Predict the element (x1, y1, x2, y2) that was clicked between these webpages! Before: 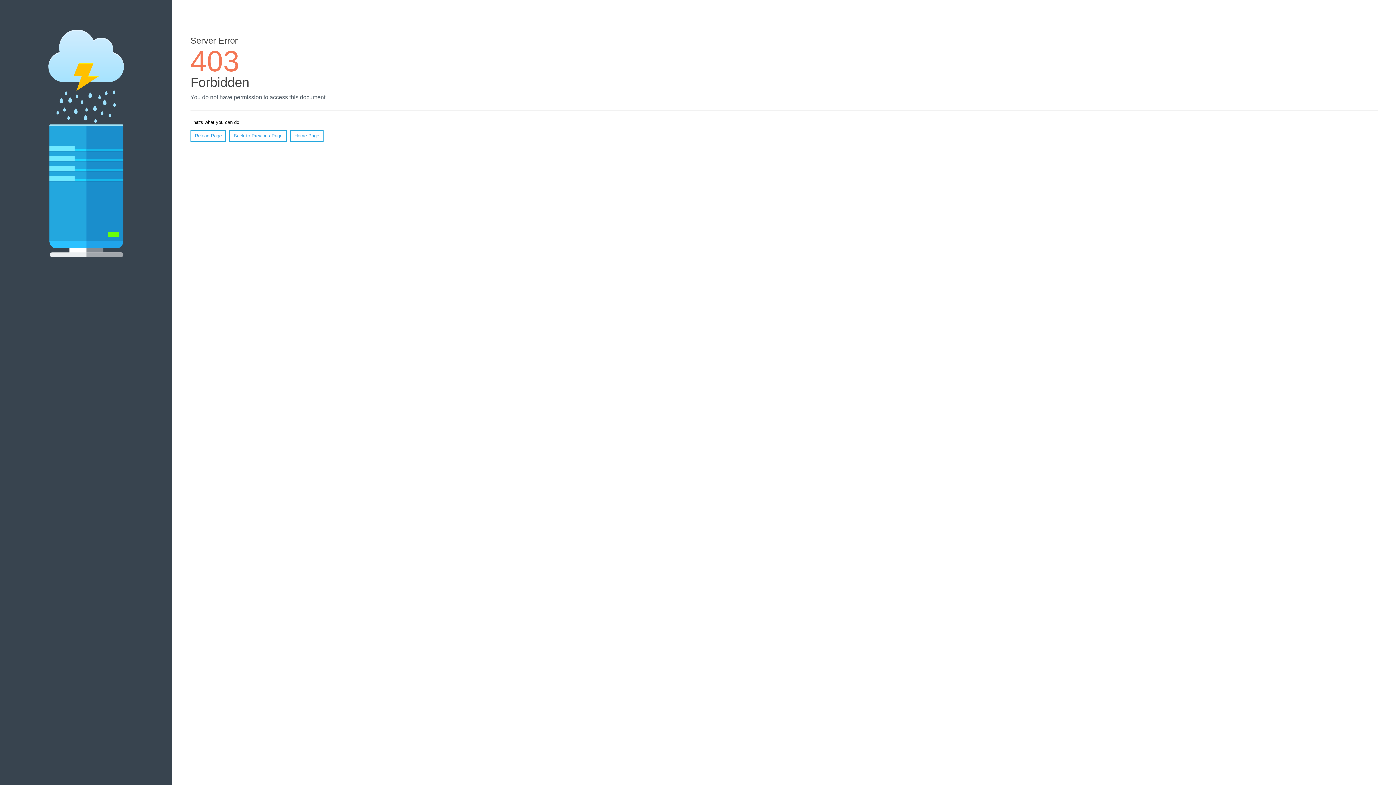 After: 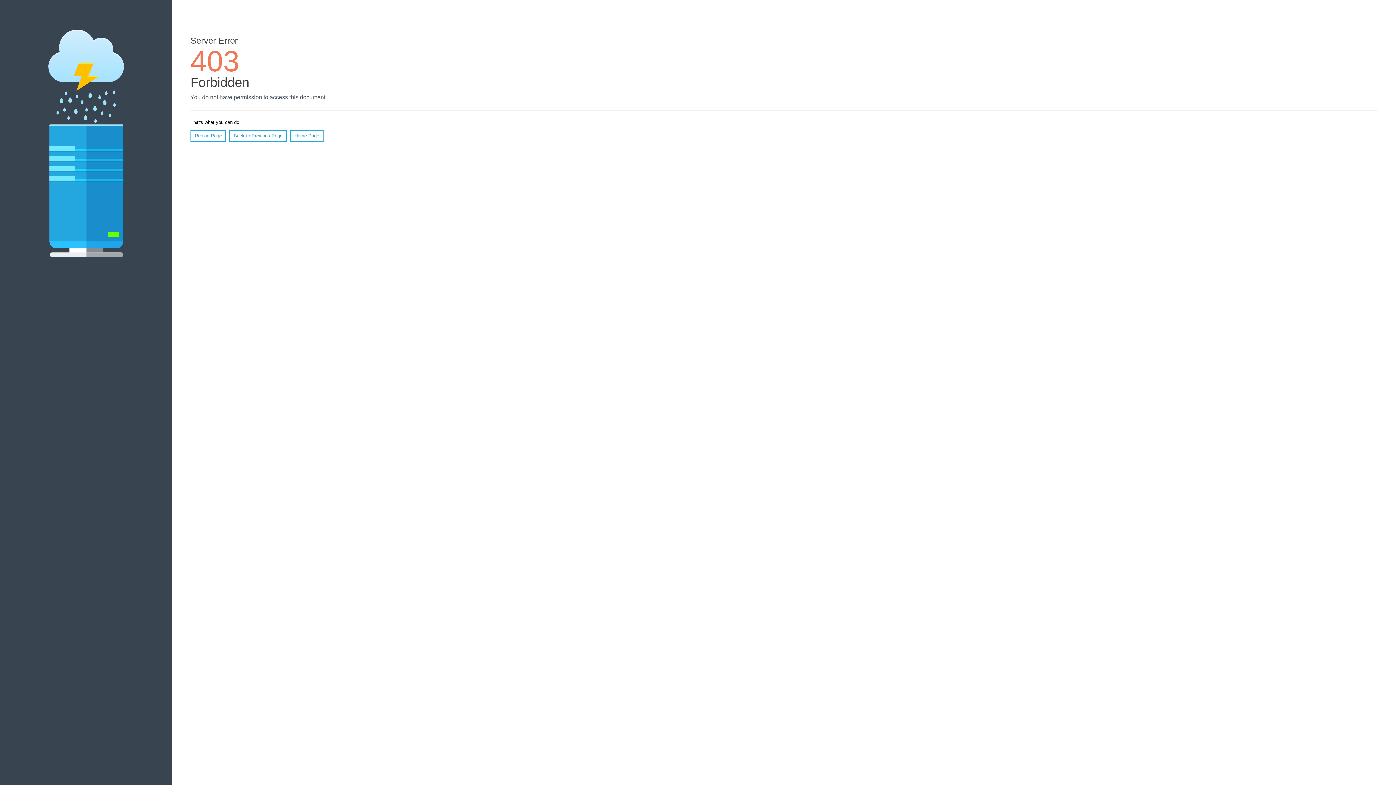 Action: label: Reload Page bbox: (190, 130, 226, 141)